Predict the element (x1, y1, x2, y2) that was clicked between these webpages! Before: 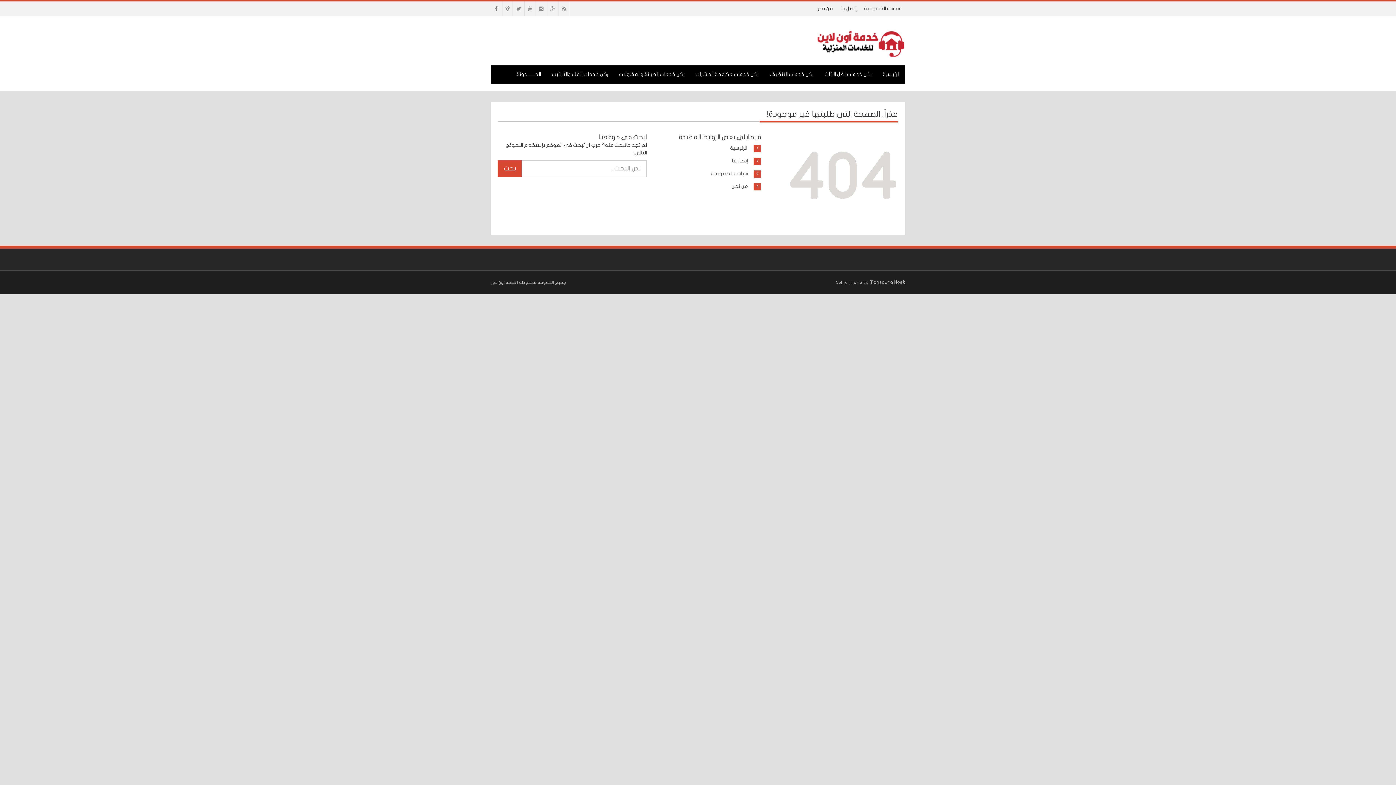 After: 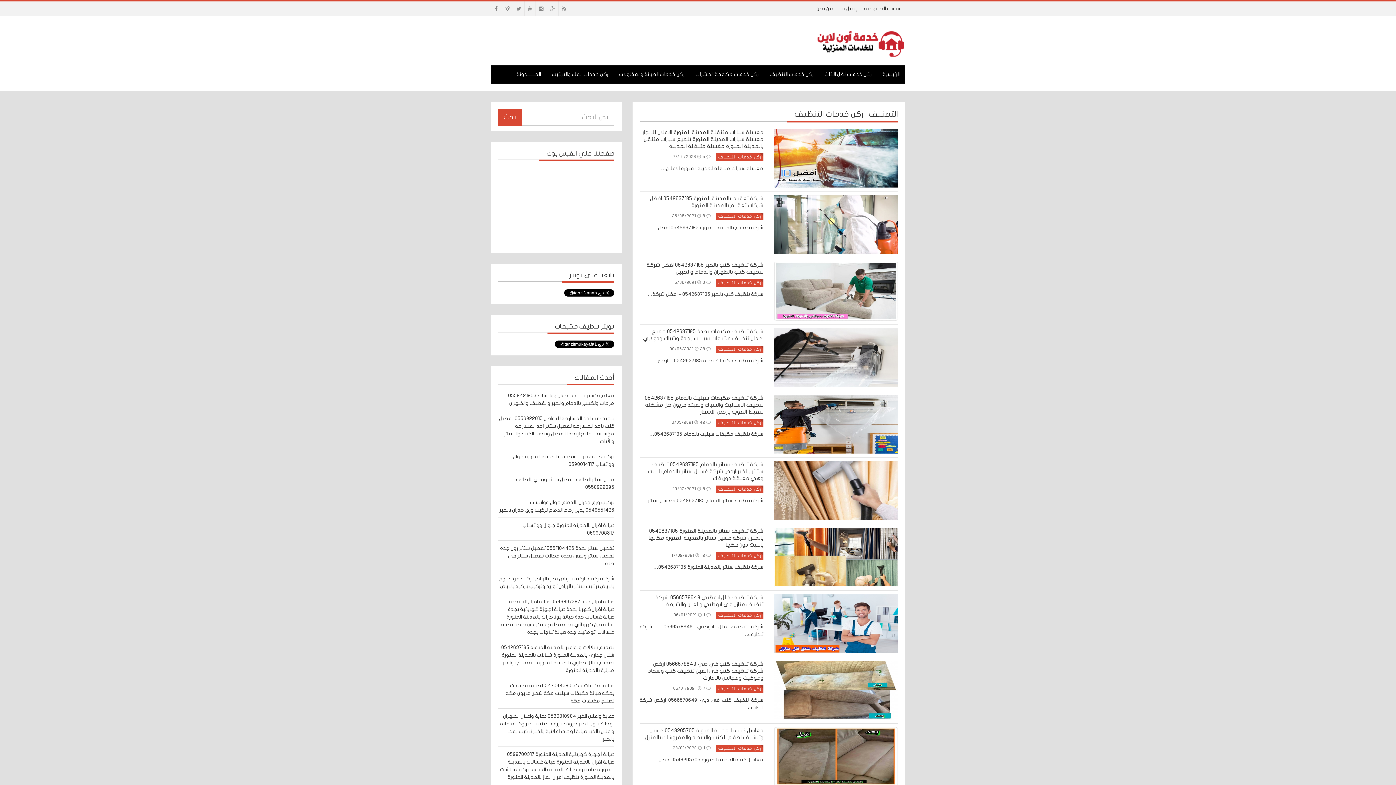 Action: label: ركن خدمات التنظيف bbox: (764, 65, 819, 83)